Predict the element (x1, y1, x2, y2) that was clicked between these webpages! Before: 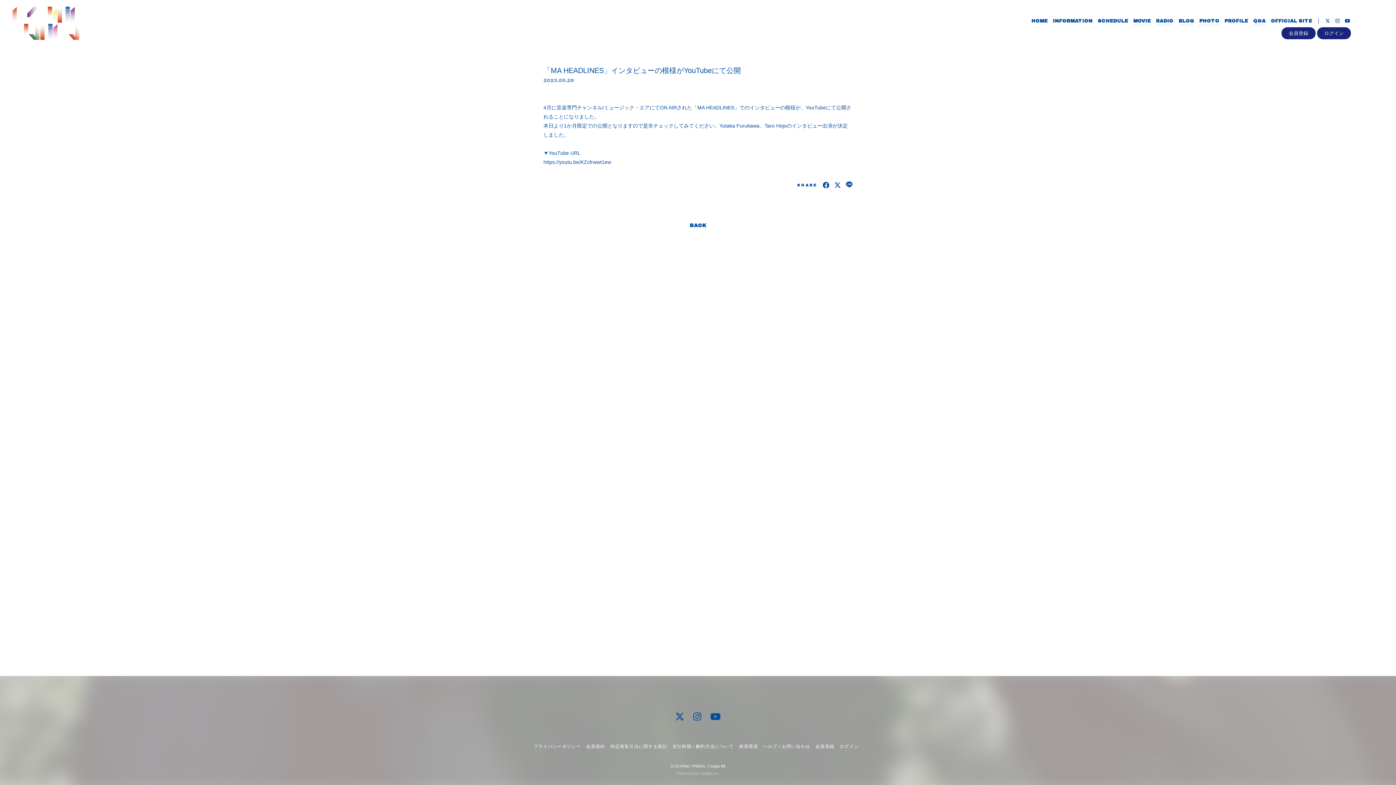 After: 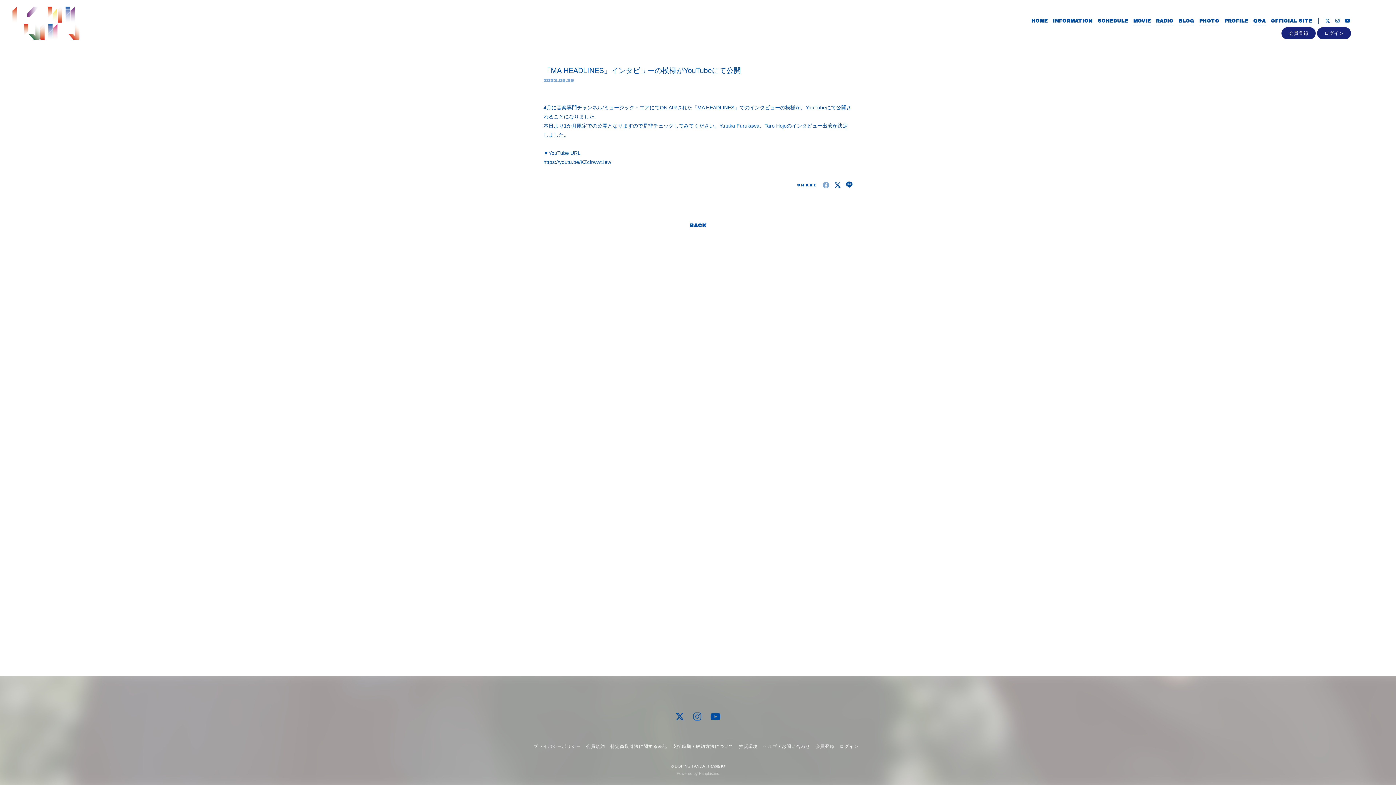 Action: bbox: (822, 181, 829, 189)